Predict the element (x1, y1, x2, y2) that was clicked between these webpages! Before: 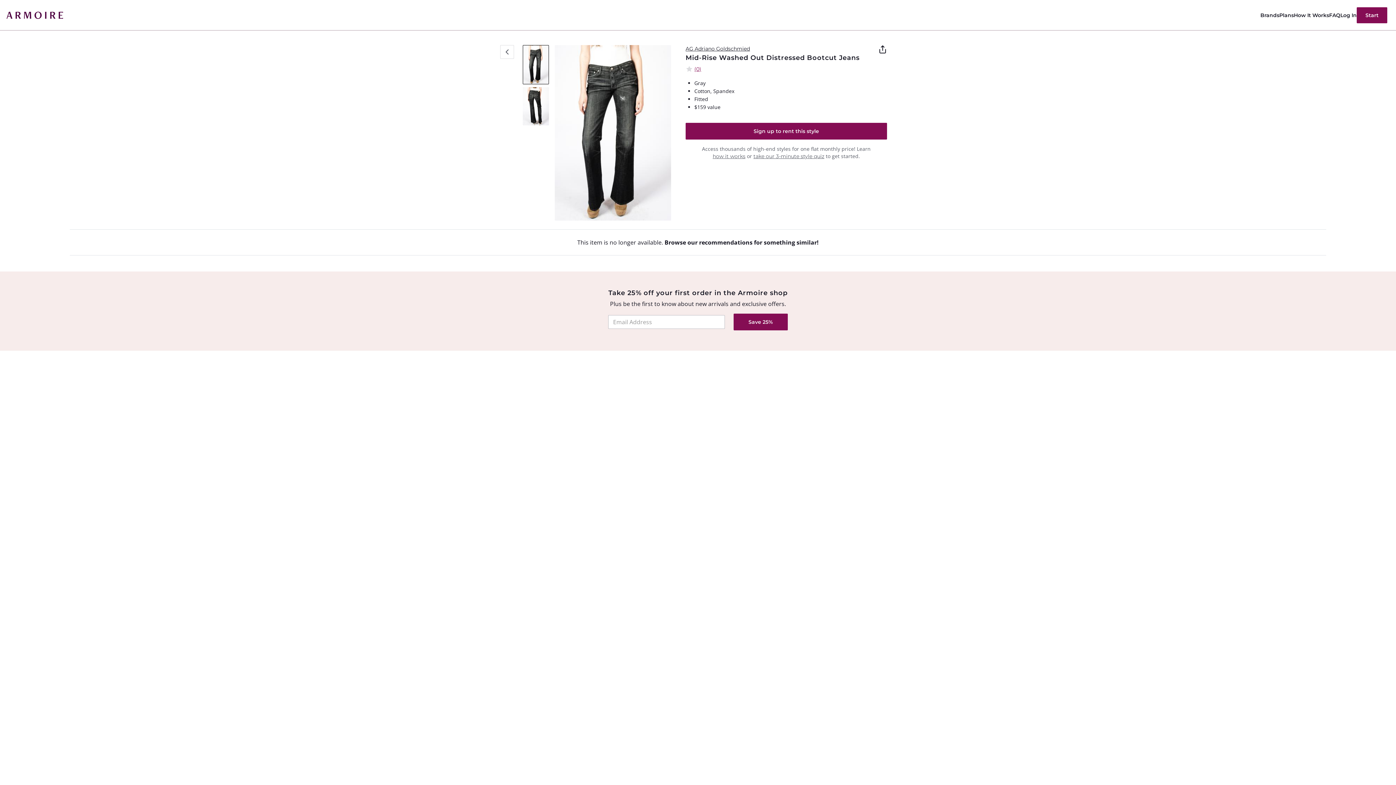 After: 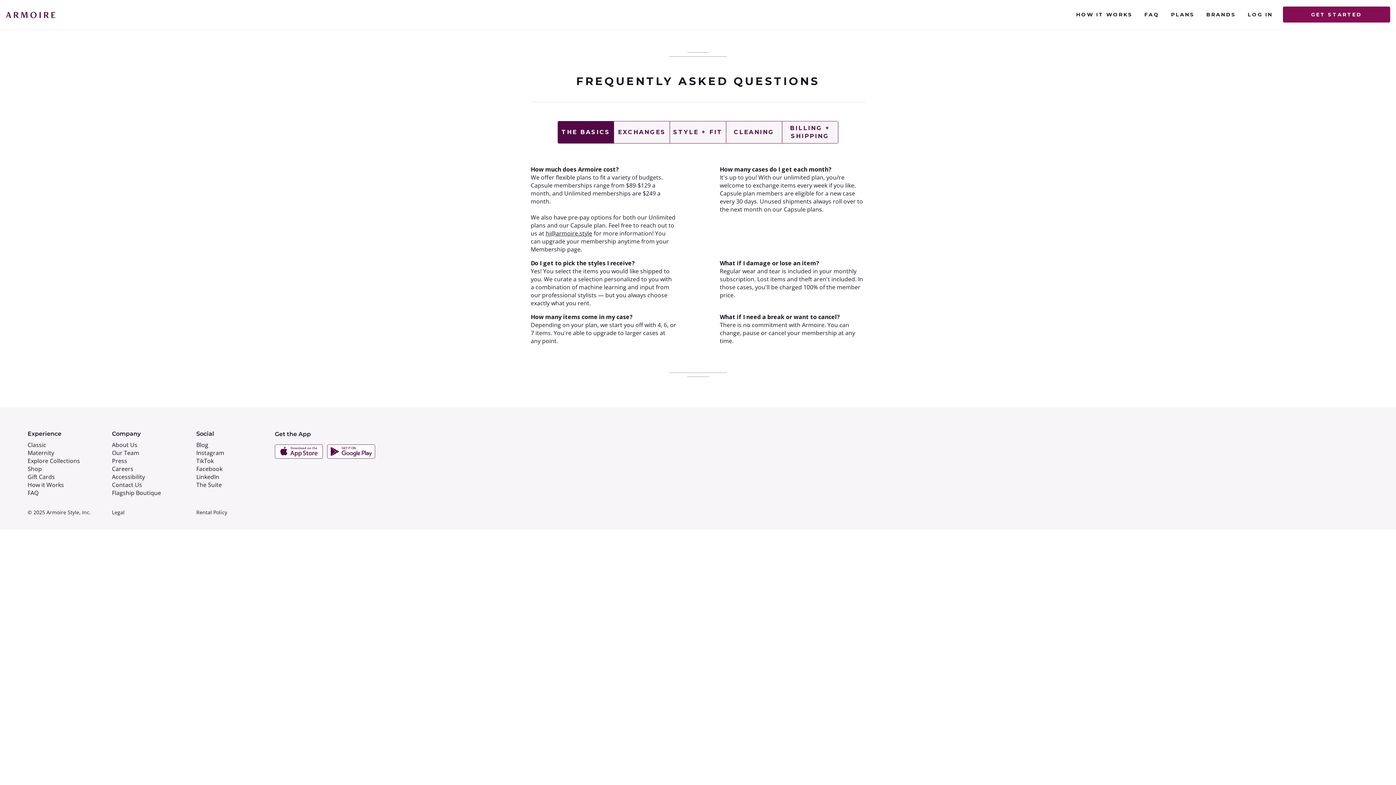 Action: label: FAQ bbox: (1329, 11, 1340, 18)